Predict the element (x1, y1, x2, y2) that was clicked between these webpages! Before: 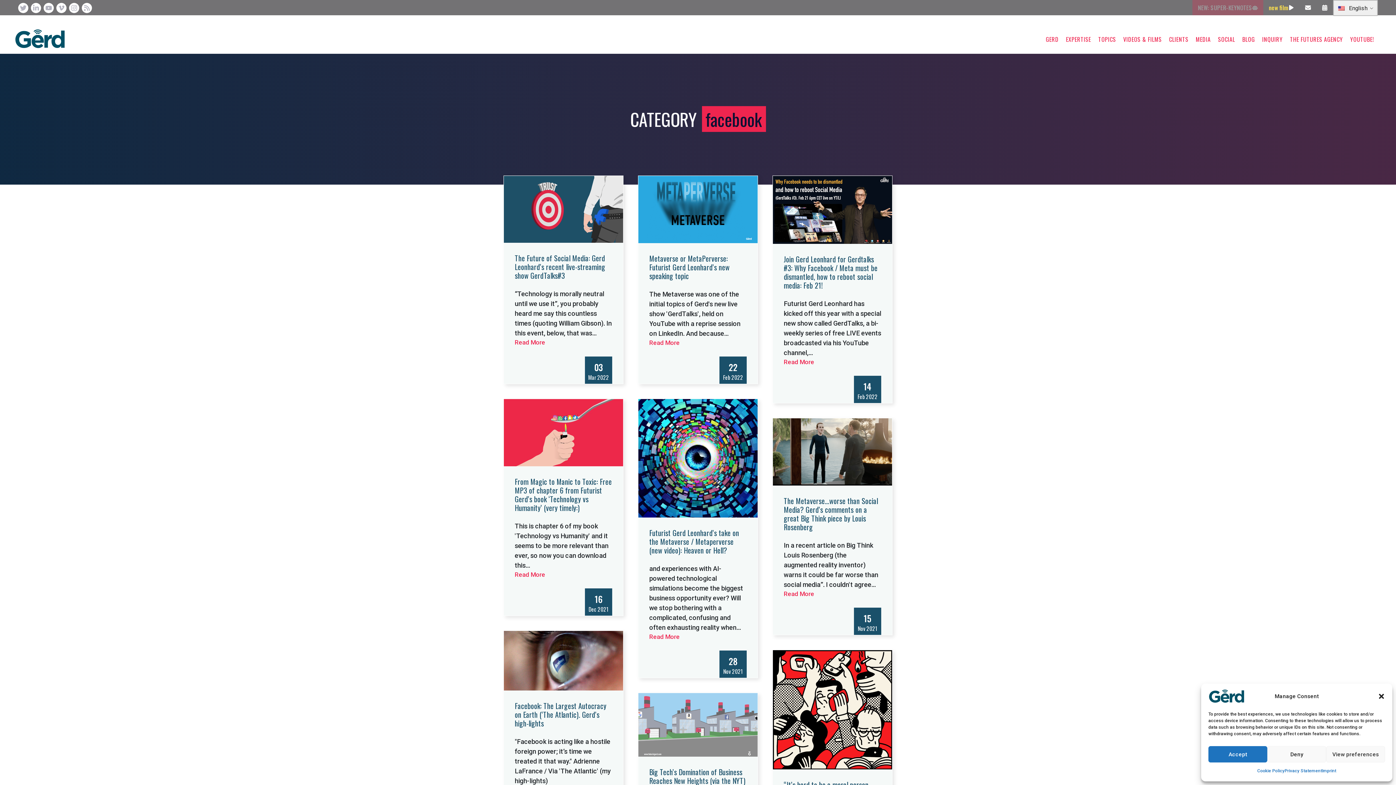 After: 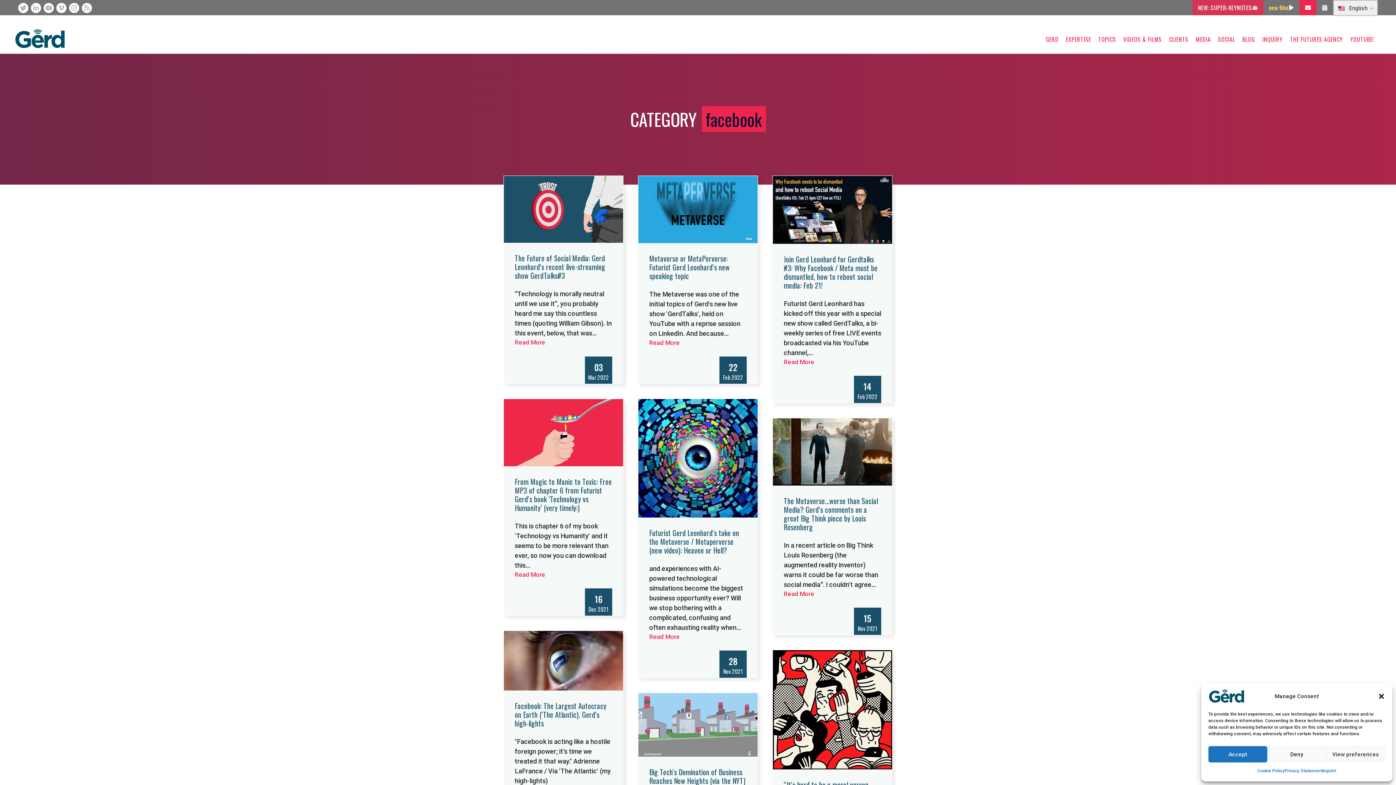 Action: bbox: (1300, 0, 1316, 15)